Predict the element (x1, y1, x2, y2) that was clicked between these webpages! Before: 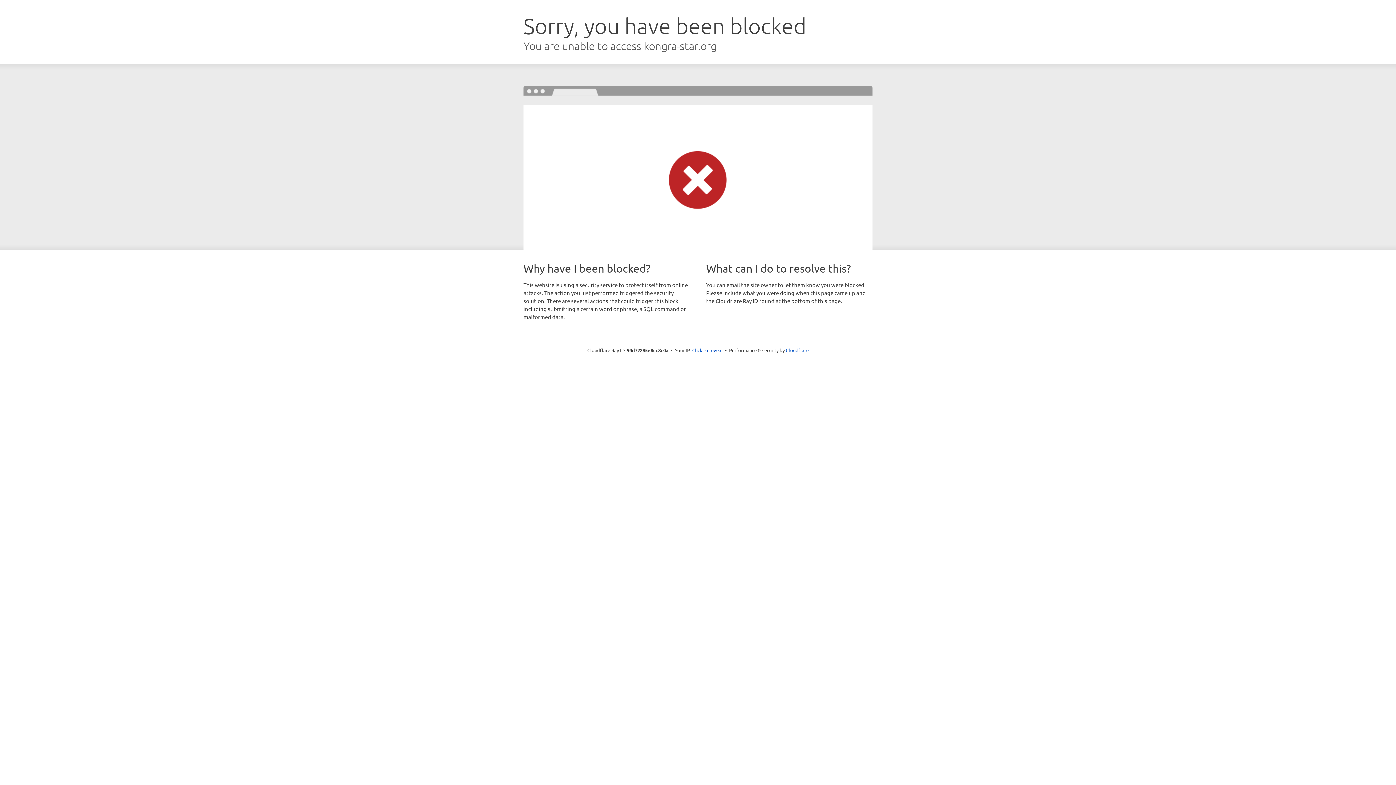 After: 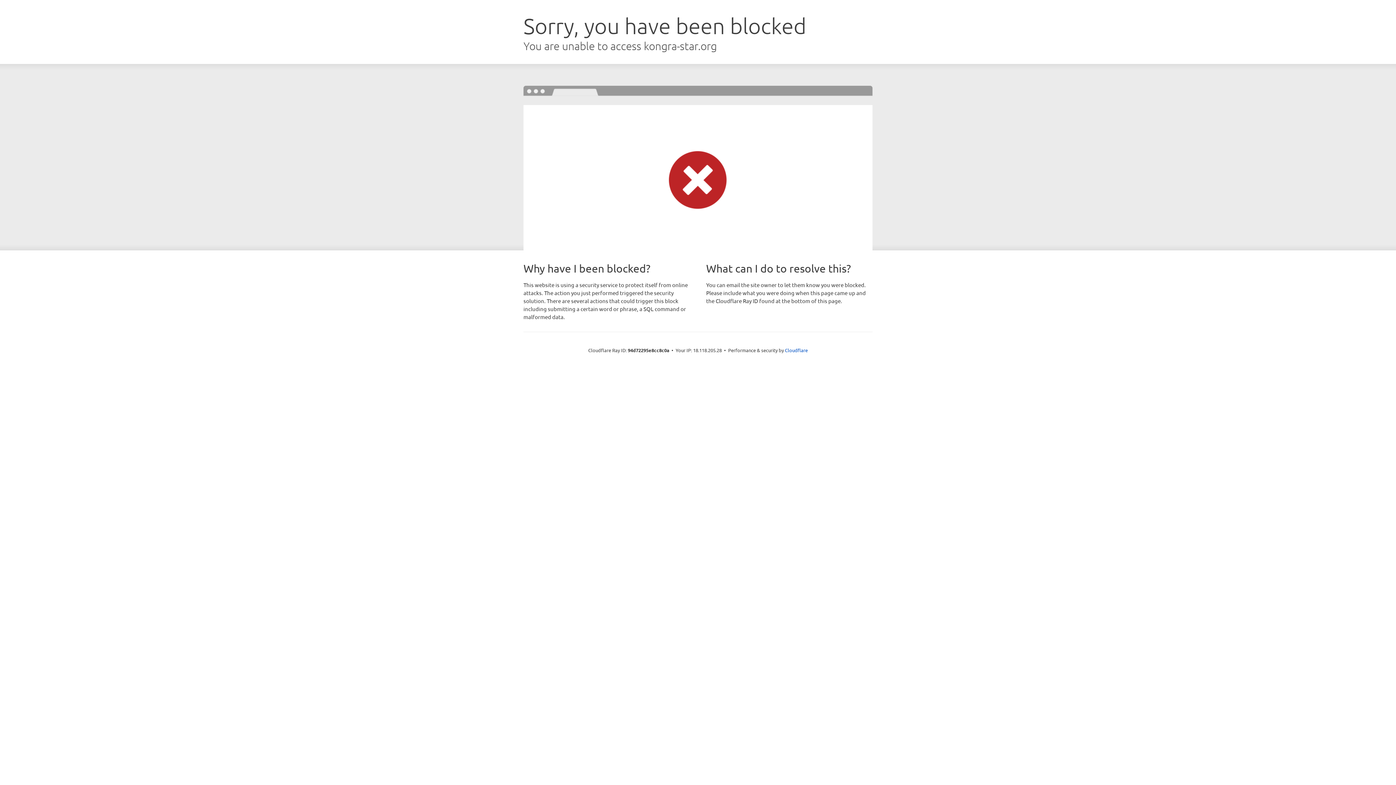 Action: label: Click to reveal bbox: (692, 346, 722, 353)